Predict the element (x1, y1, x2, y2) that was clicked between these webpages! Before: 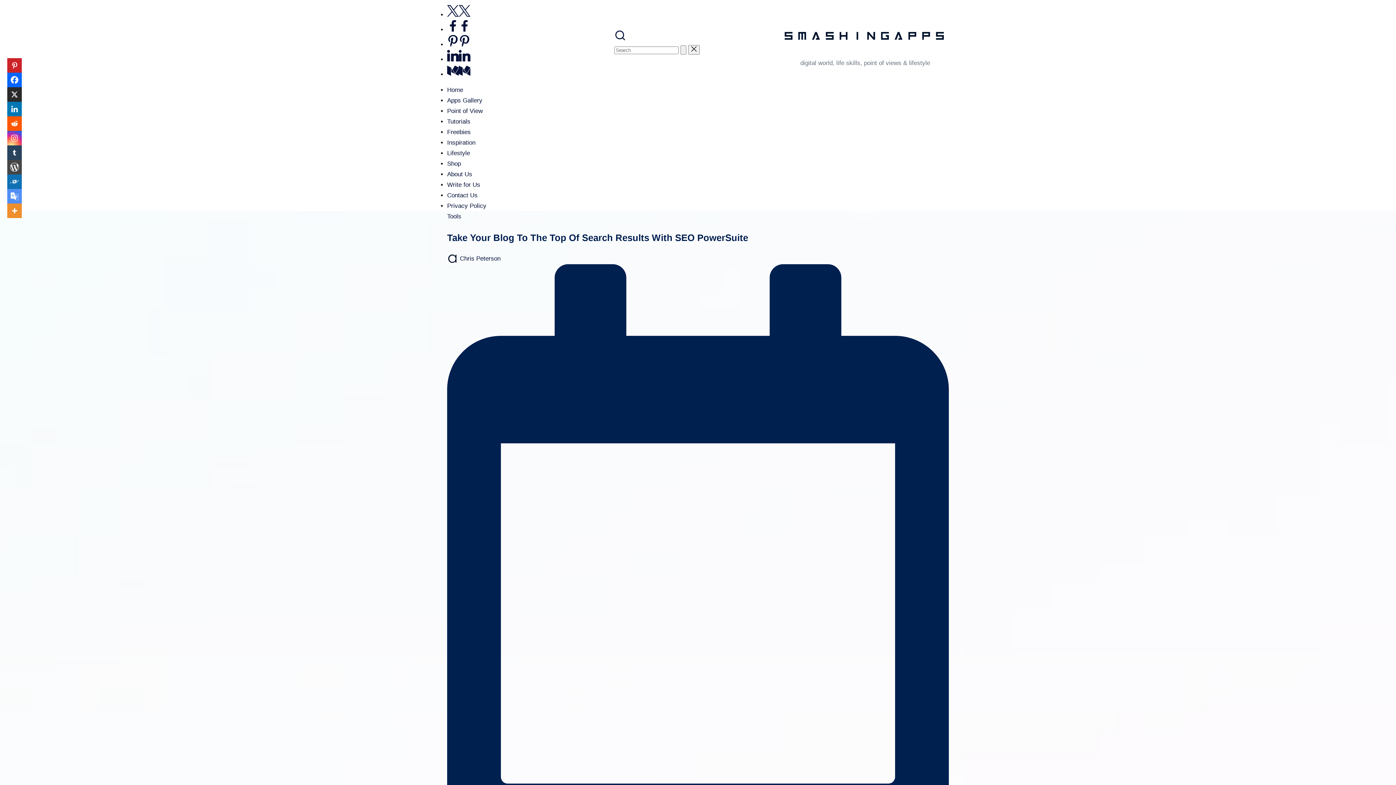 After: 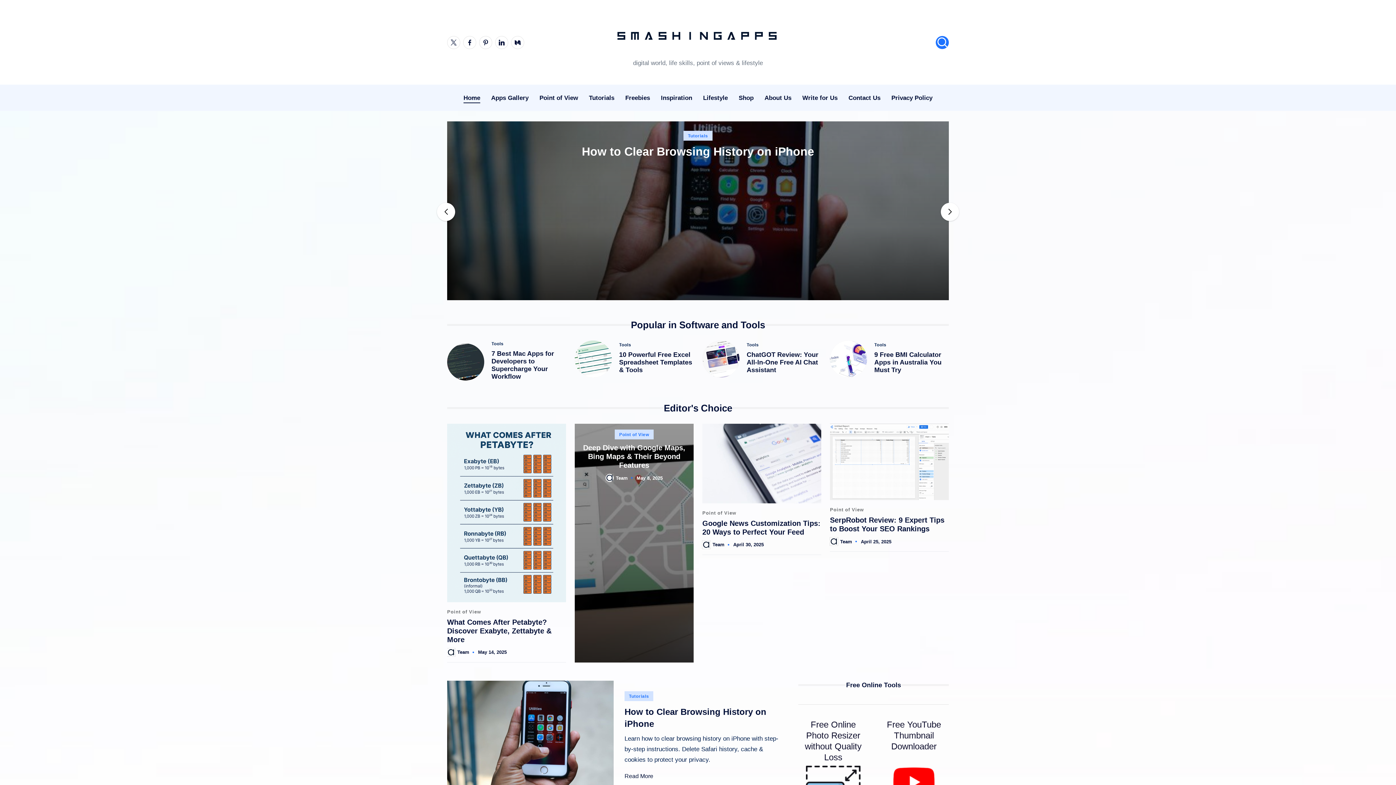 Action: bbox: (781, 16, 949, 56)